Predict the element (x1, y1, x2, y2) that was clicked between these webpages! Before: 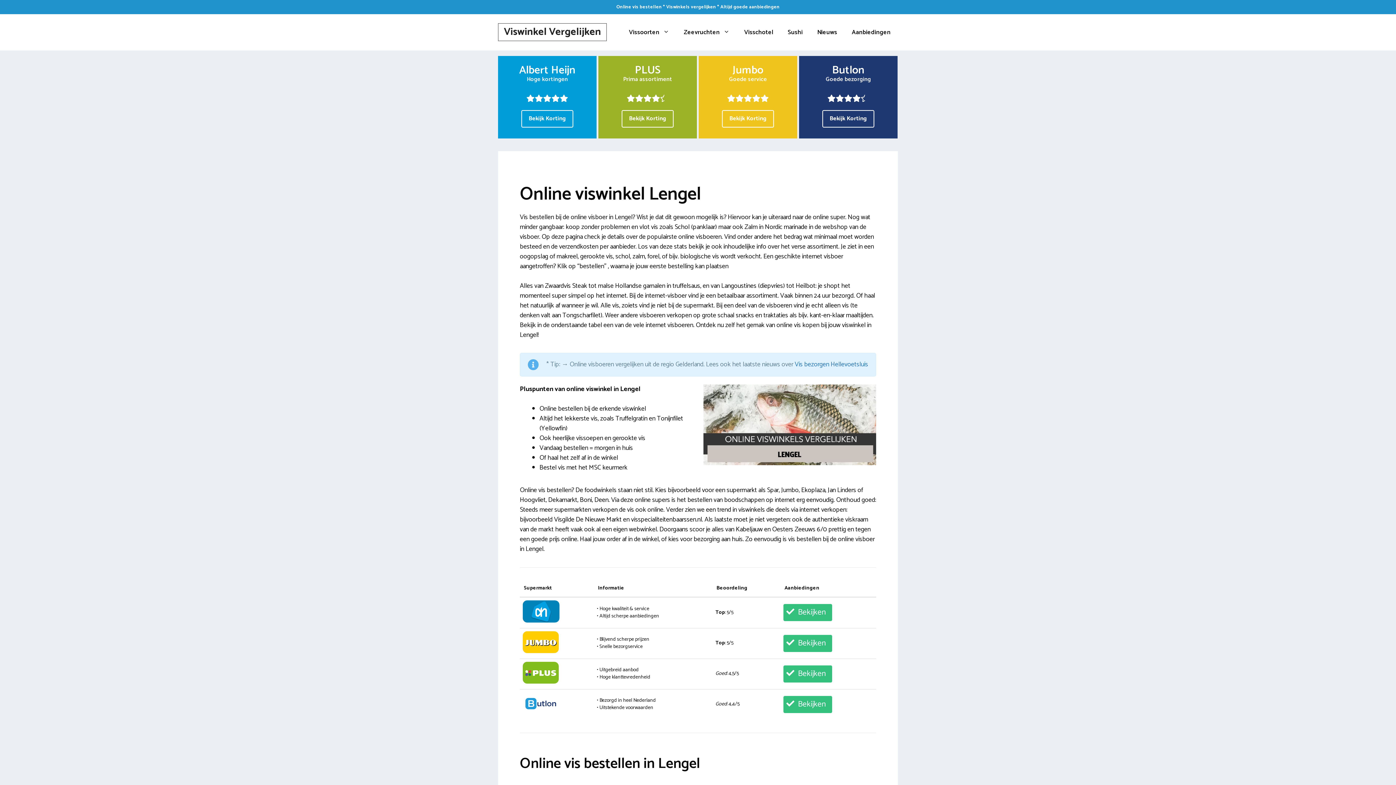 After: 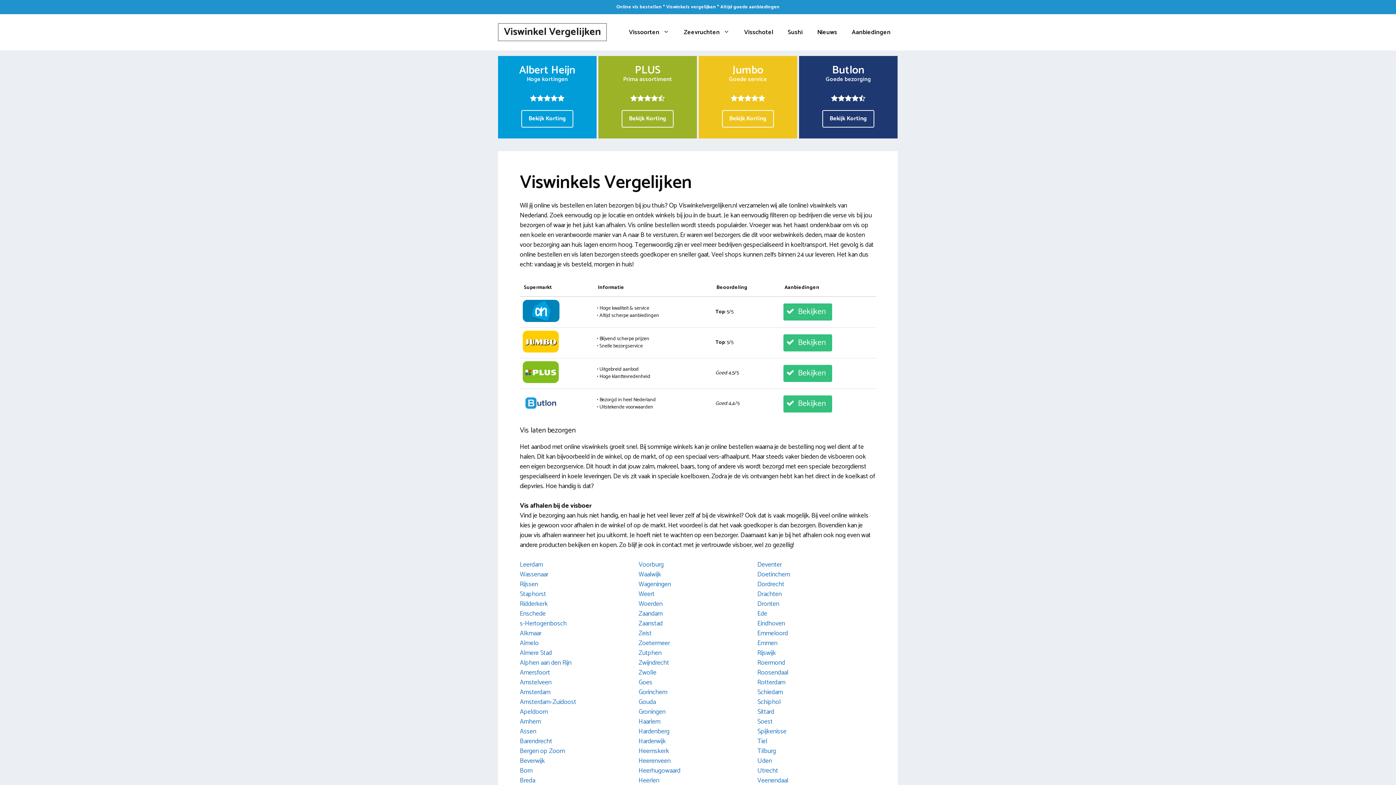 Action: label: Viswinkel Vergelijken bbox: (504, 23, 601, 40)